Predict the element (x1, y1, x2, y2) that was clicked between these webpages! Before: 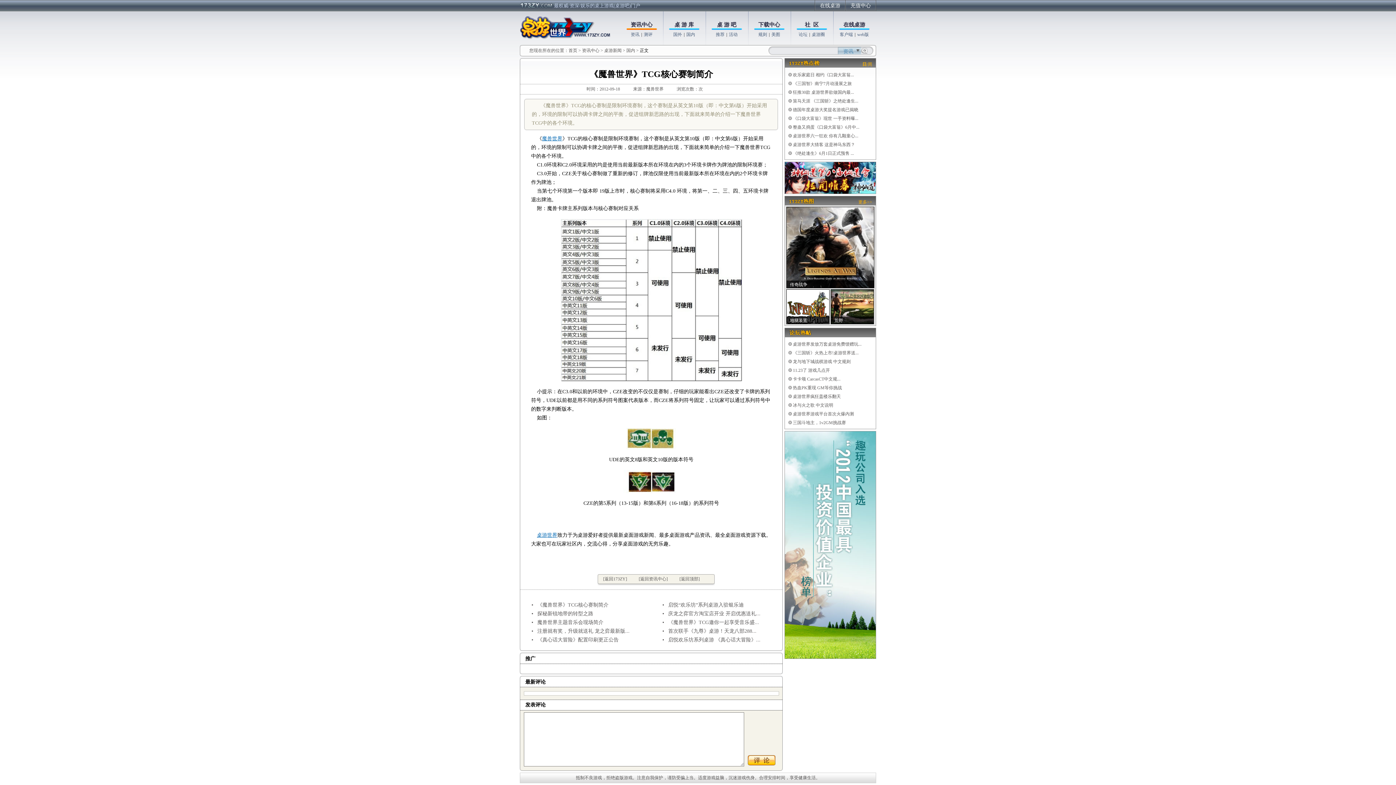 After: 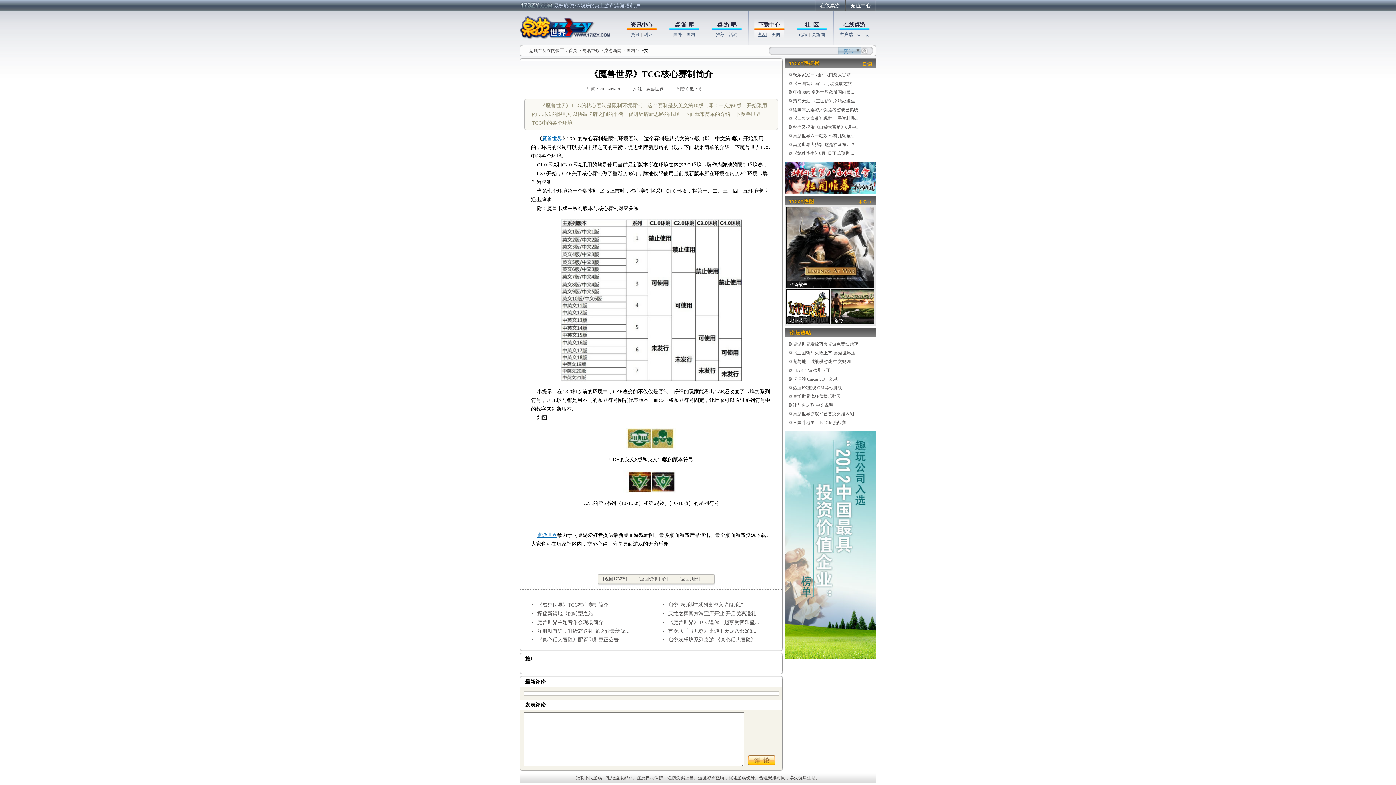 Action: bbox: (758, 32, 767, 37) label: 规则